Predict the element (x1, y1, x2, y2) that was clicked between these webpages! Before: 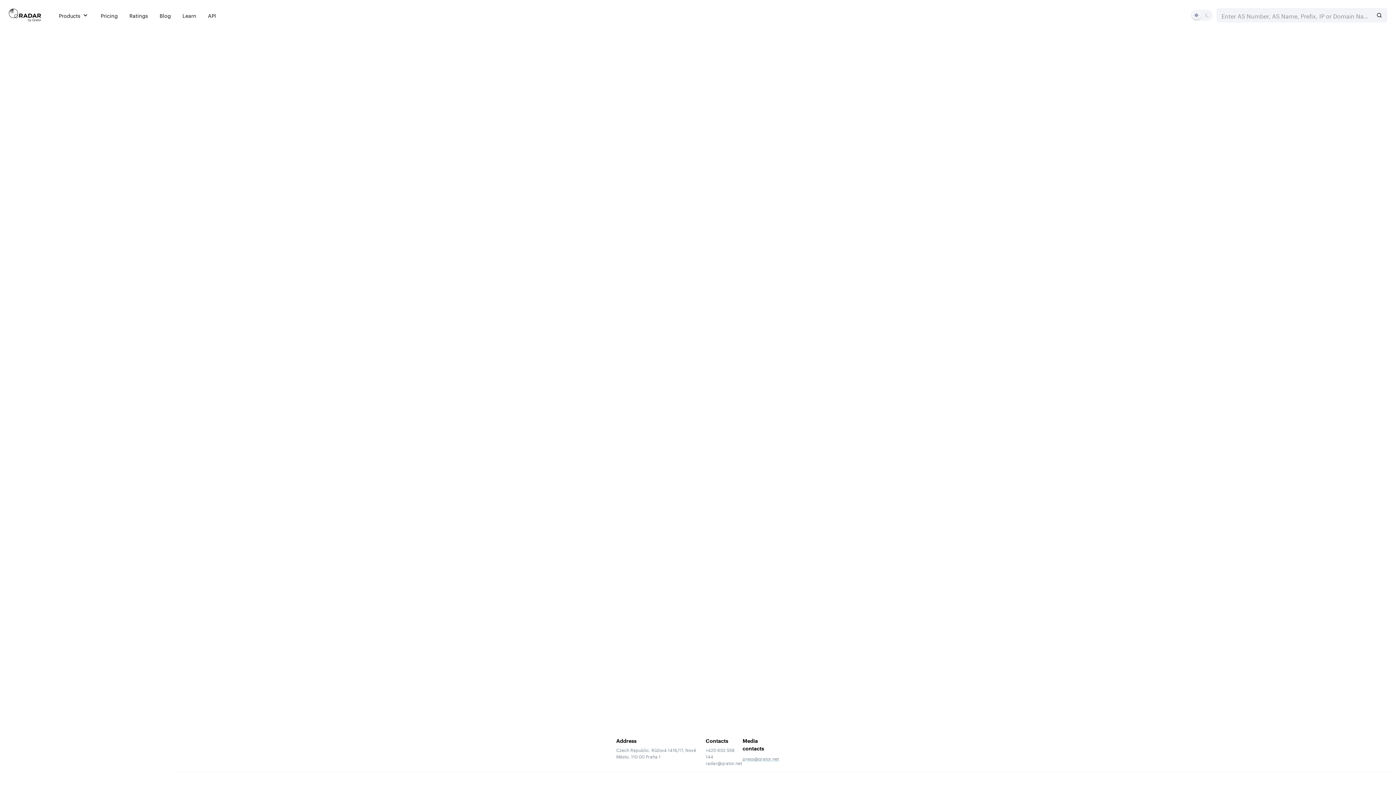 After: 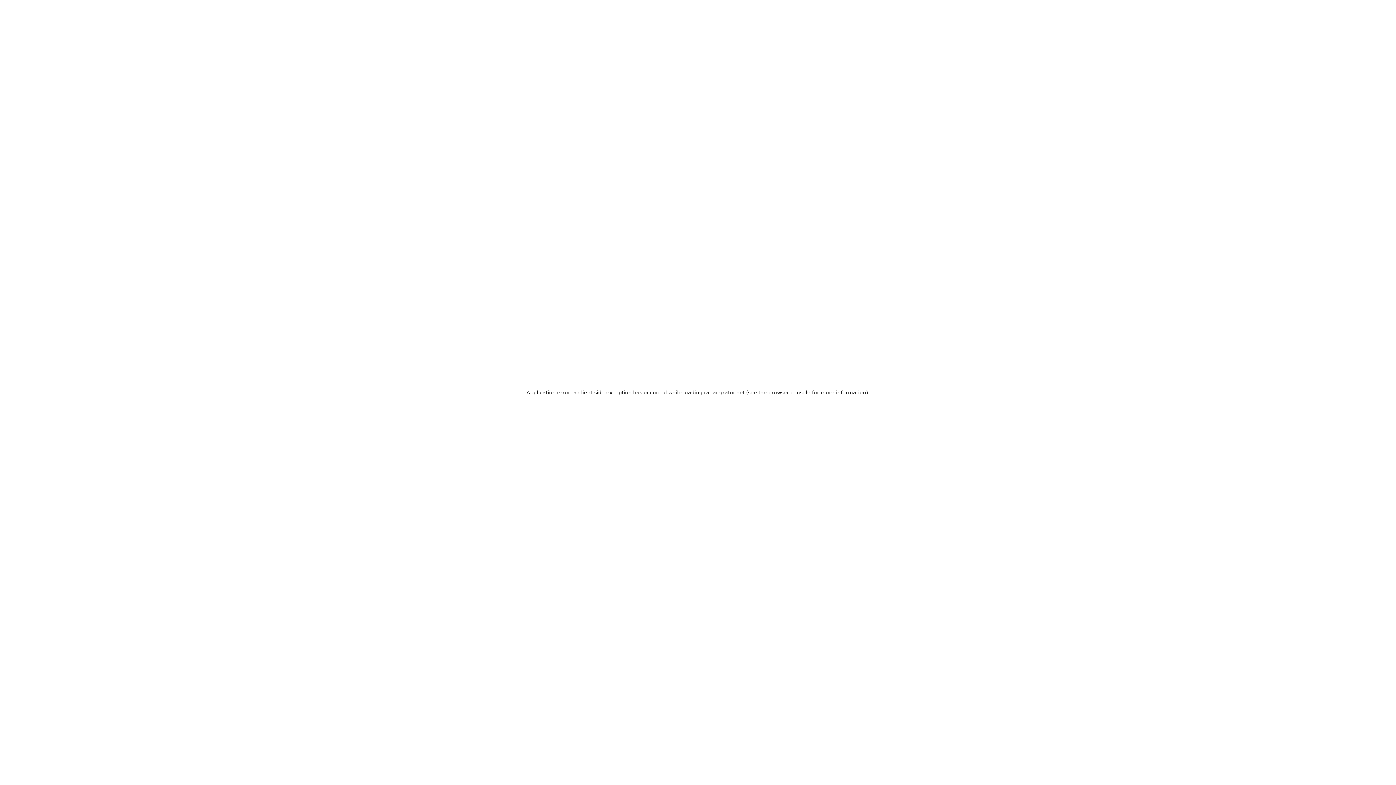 Action: bbox: (8, 8, 41, 22)